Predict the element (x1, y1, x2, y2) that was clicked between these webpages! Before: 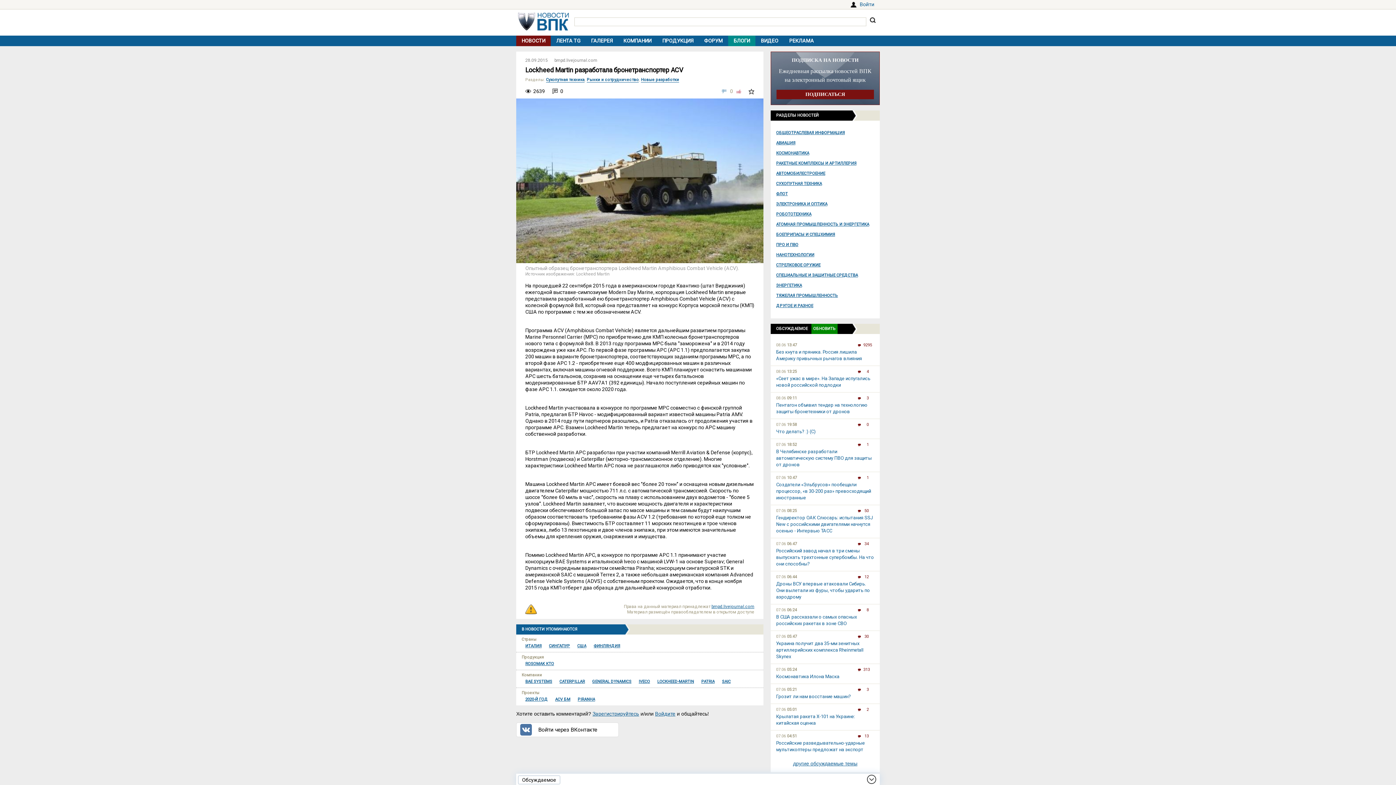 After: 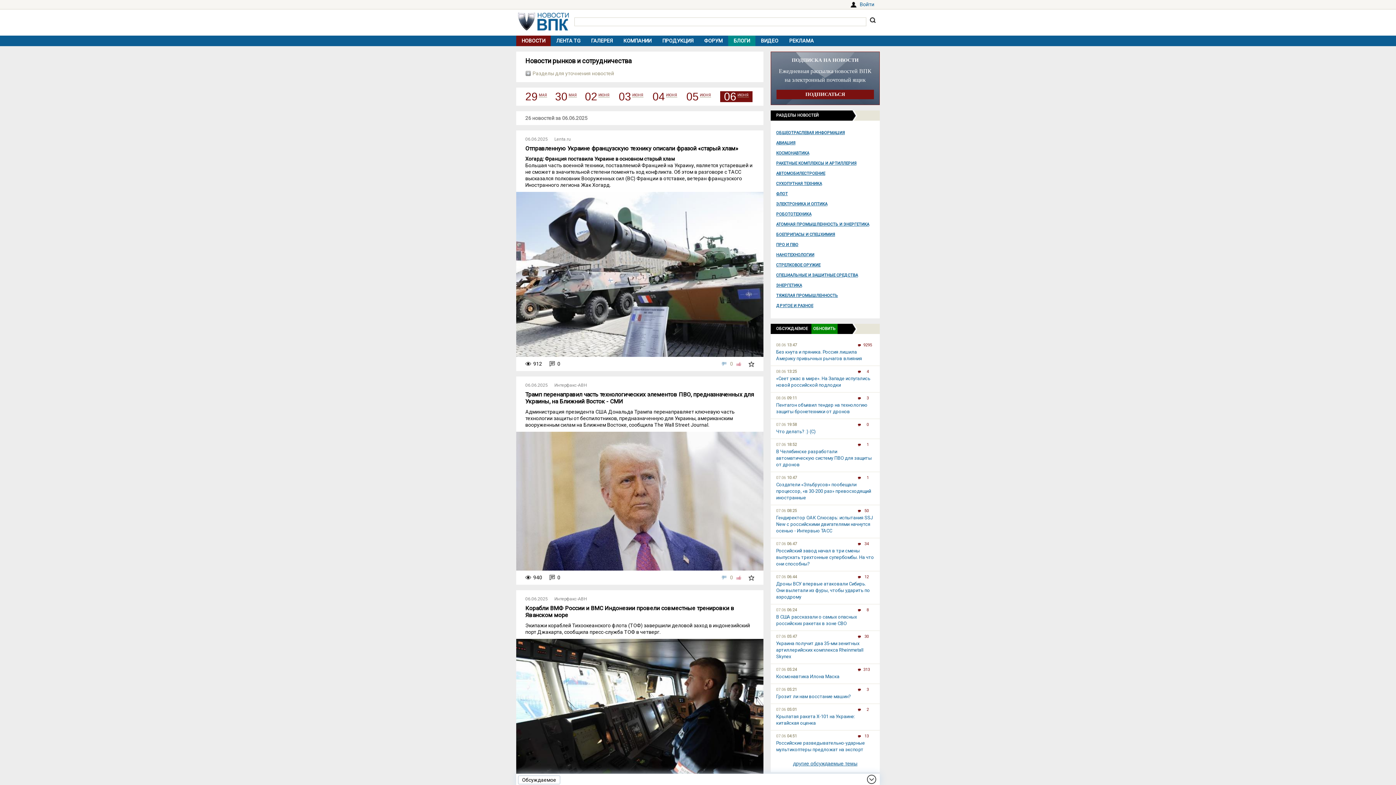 Action: bbox: (586, 77, 638, 82) label: Рынки и сотрудничество